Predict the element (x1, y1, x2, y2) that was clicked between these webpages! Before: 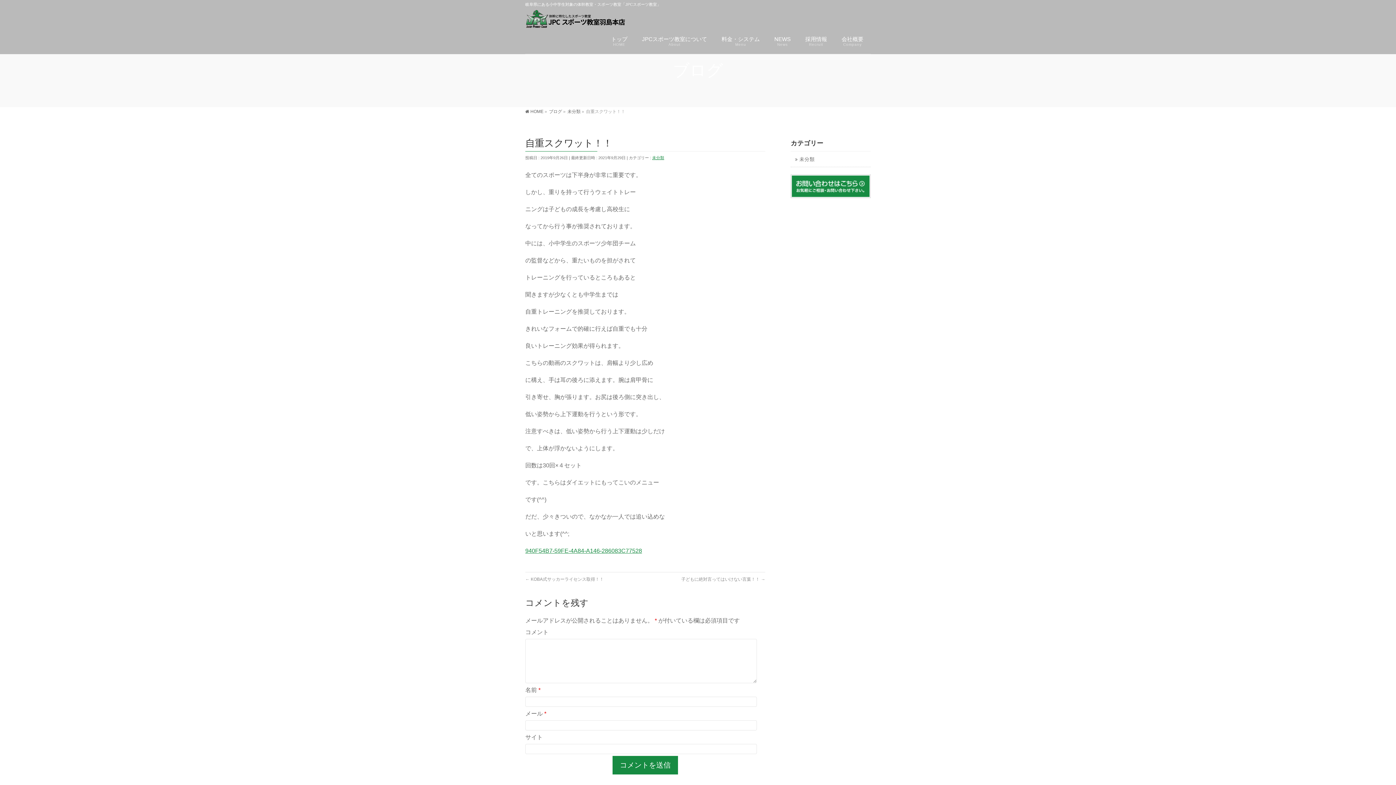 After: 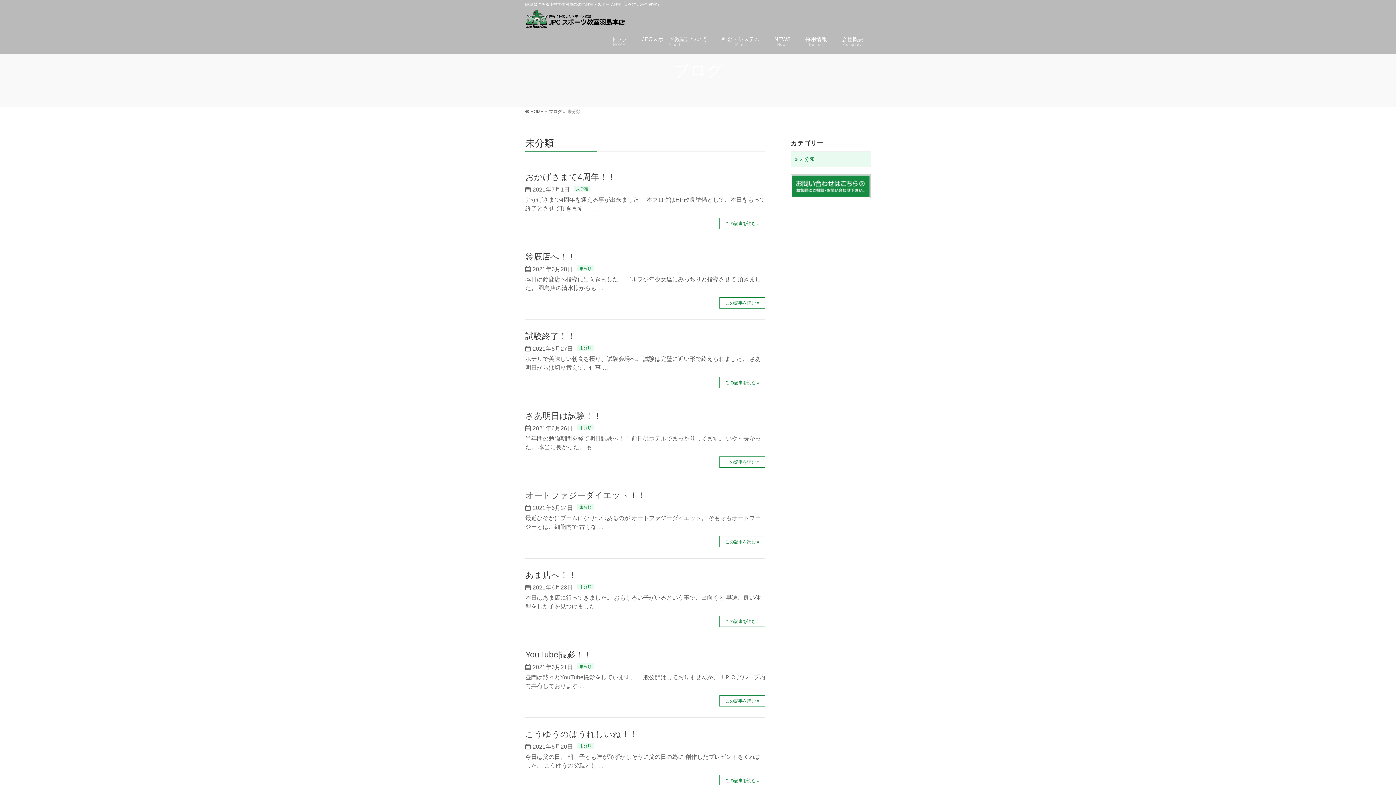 Action: label: 未分類 bbox: (567, 109, 580, 114)